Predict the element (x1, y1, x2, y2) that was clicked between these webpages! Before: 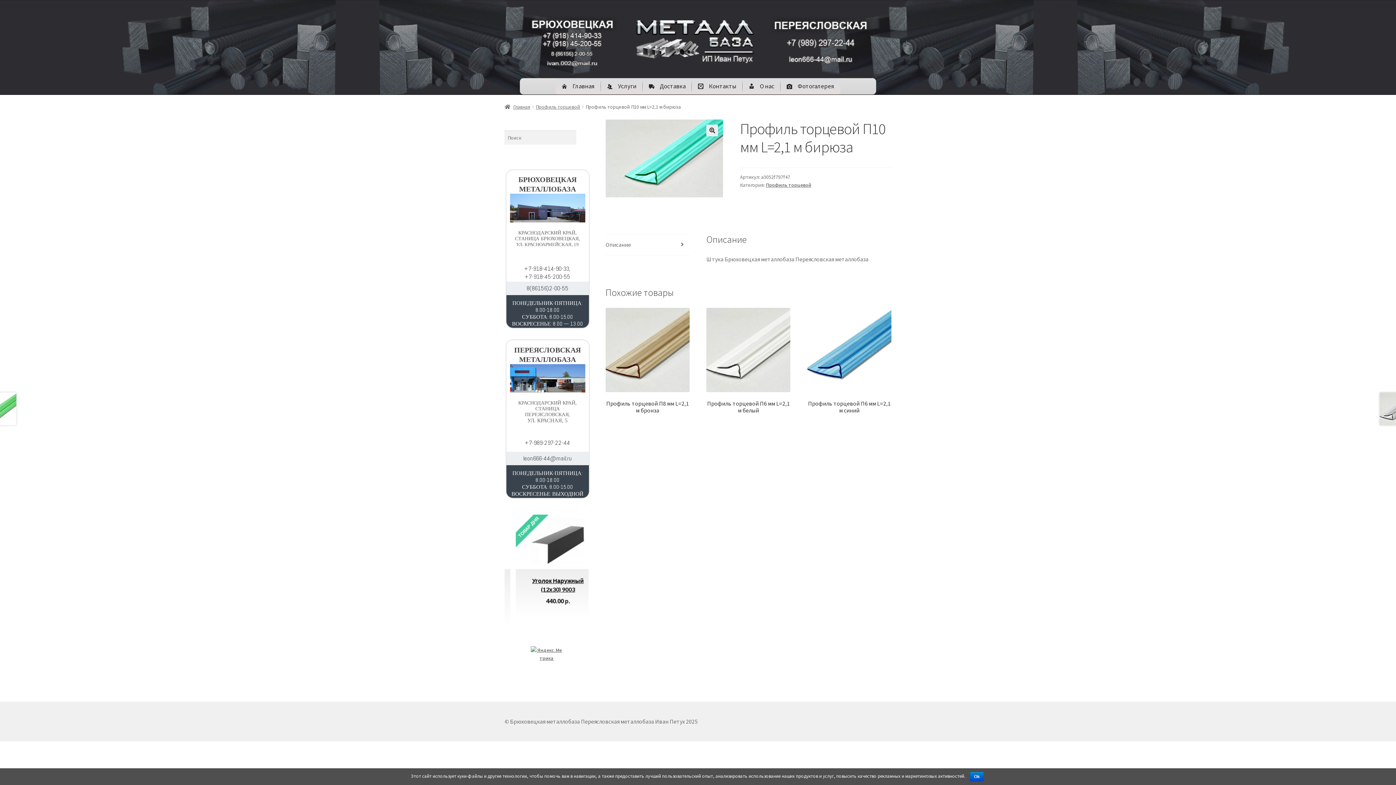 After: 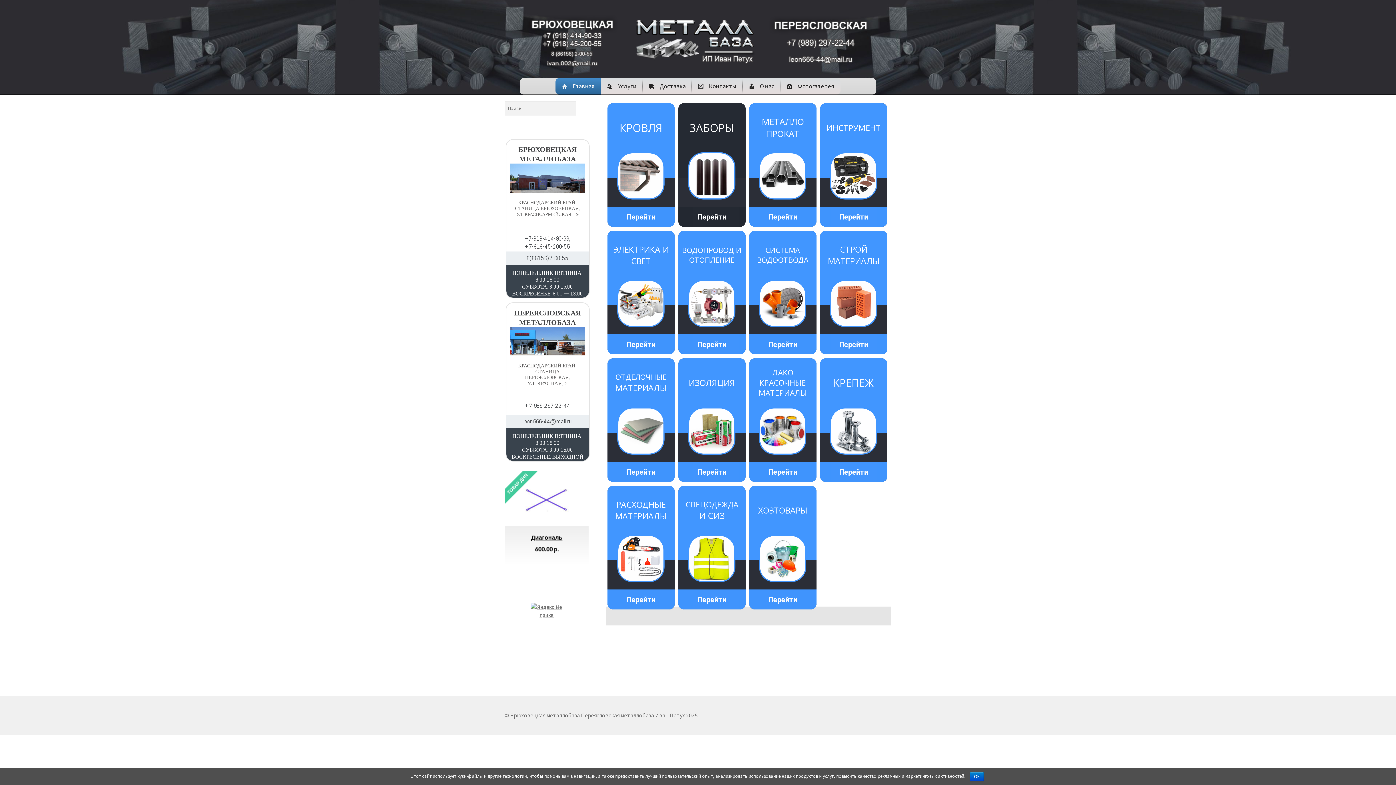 Action: bbox: (555, 78, 601, 94) label: Главная